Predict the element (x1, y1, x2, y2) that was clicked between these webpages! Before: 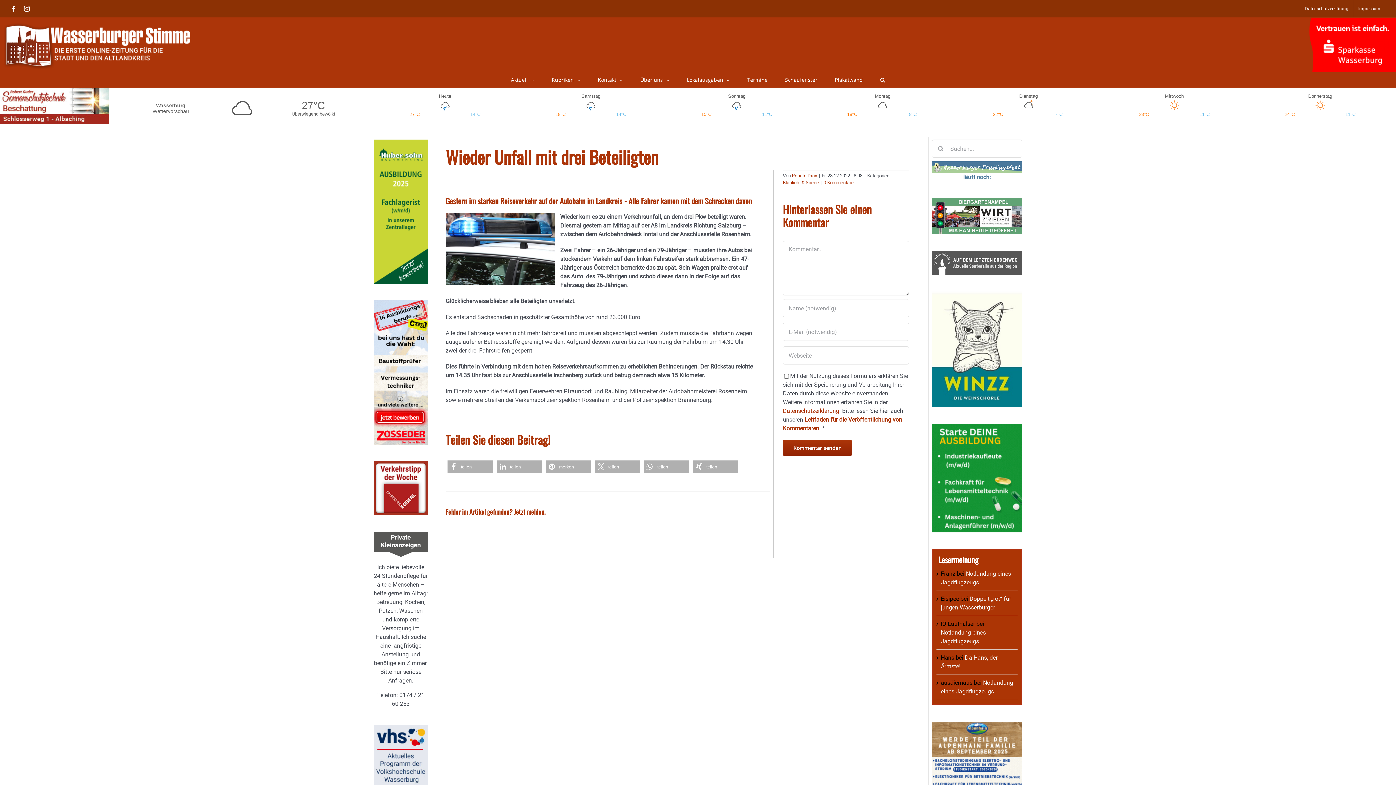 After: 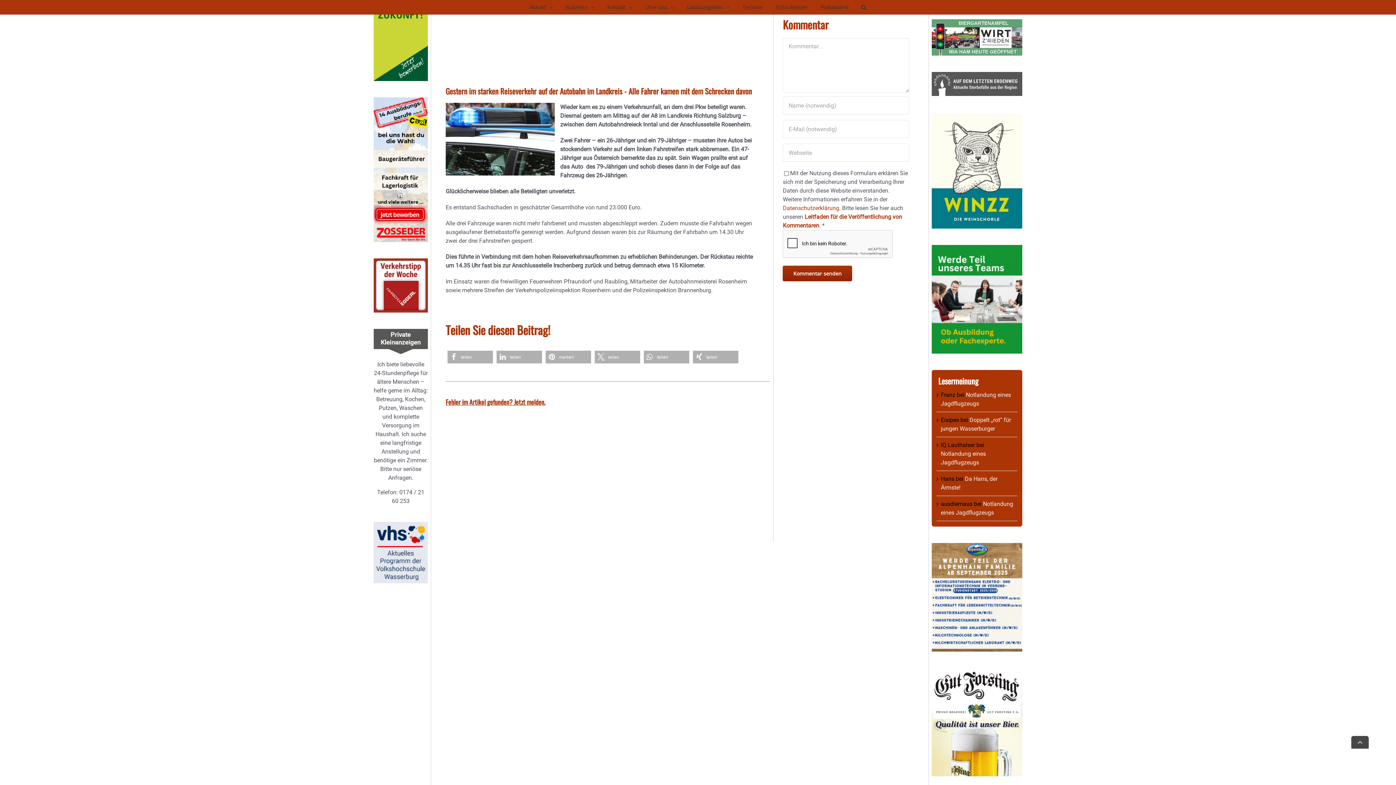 Action: label: 0 Kommentare bbox: (823, 180, 853, 185)